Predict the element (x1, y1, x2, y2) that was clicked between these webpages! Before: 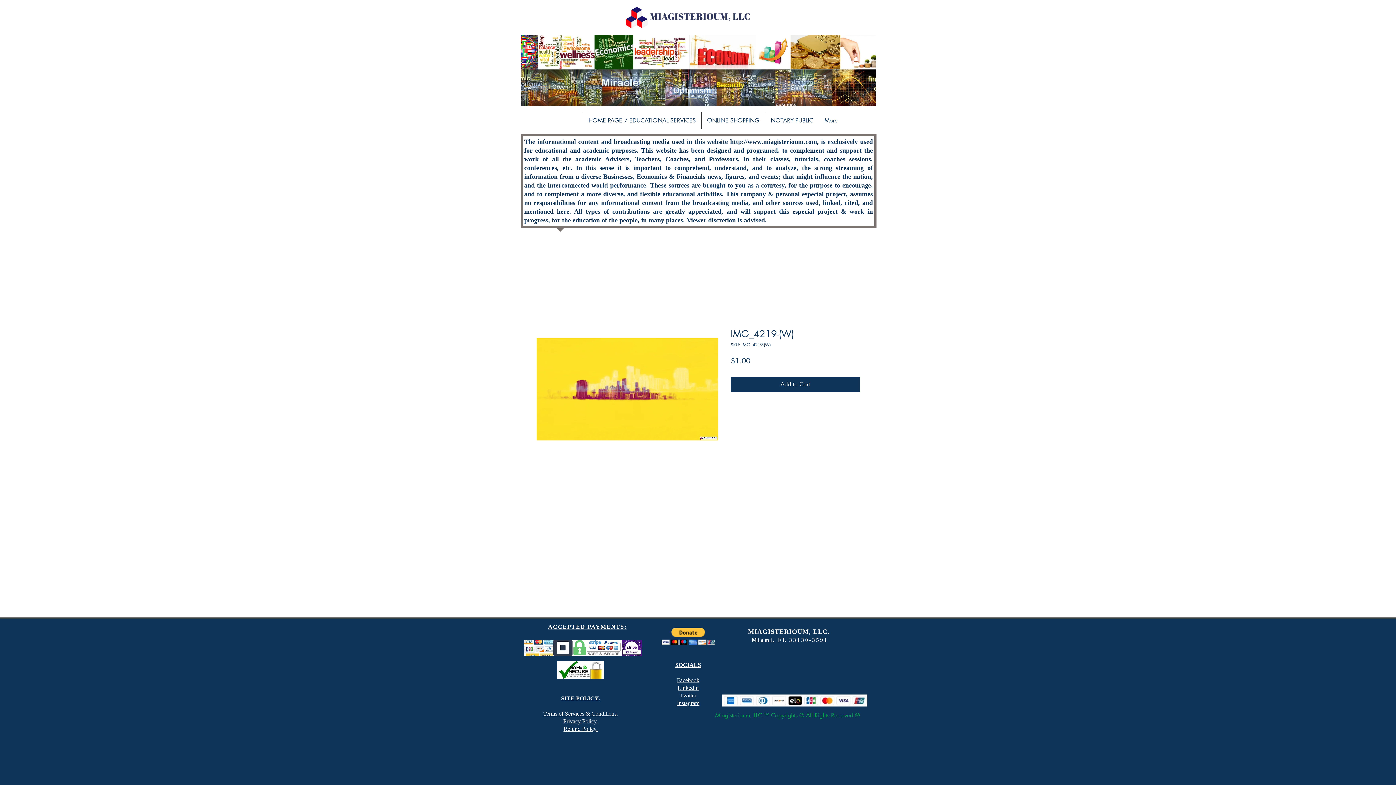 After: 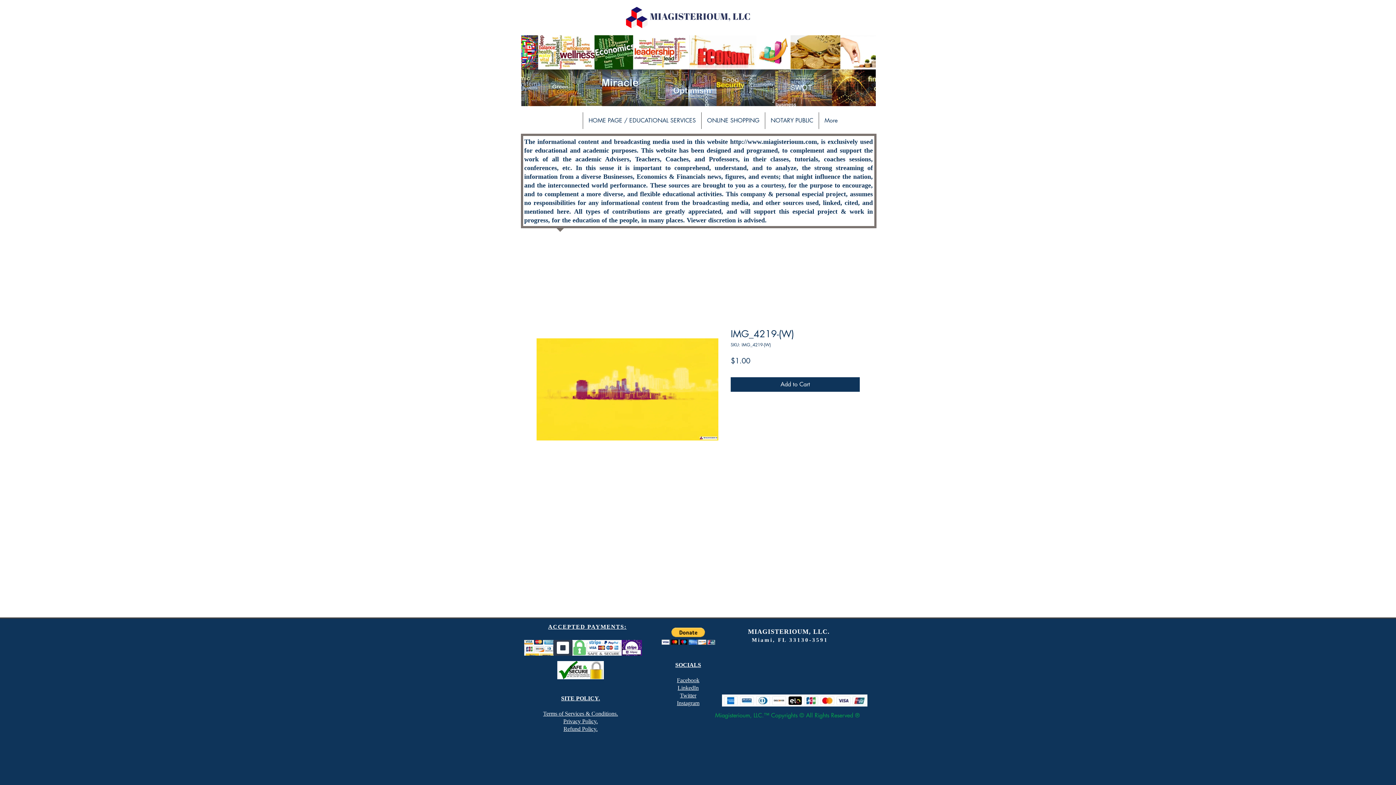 Action: bbox: (563, 718, 598, 724) label: 
Privacy Policy.